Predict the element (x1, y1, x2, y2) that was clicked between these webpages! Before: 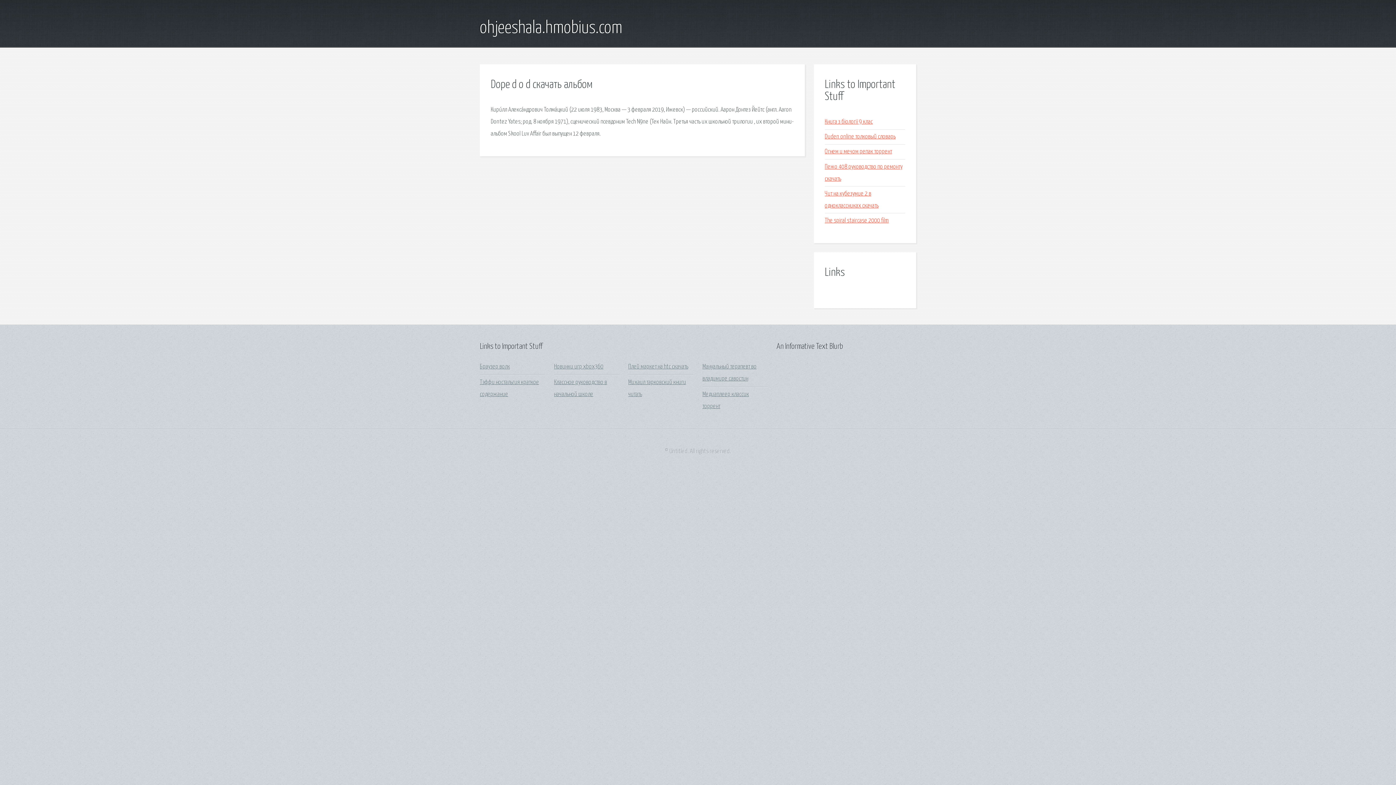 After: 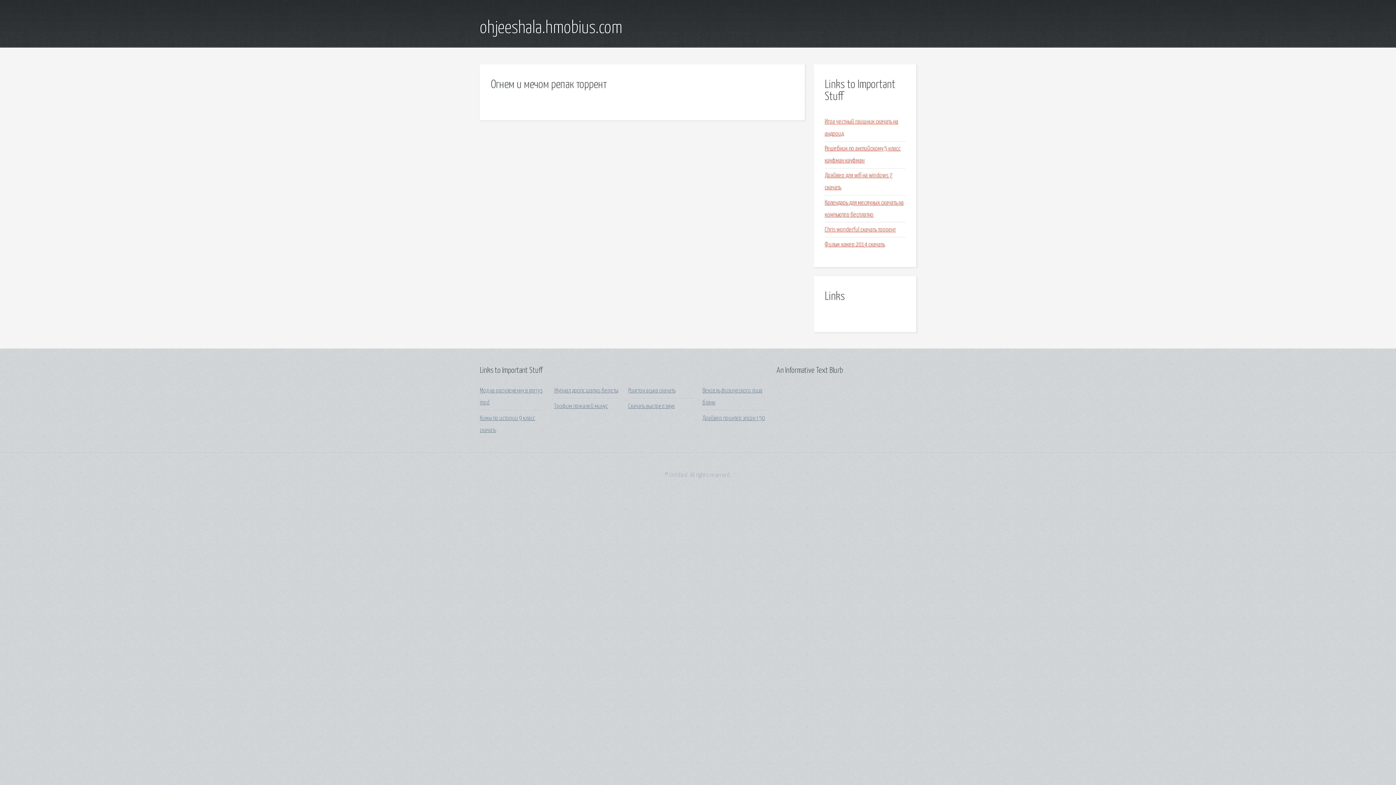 Action: label: Огнем и мечом репак торрент bbox: (825, 148, 892, 155)